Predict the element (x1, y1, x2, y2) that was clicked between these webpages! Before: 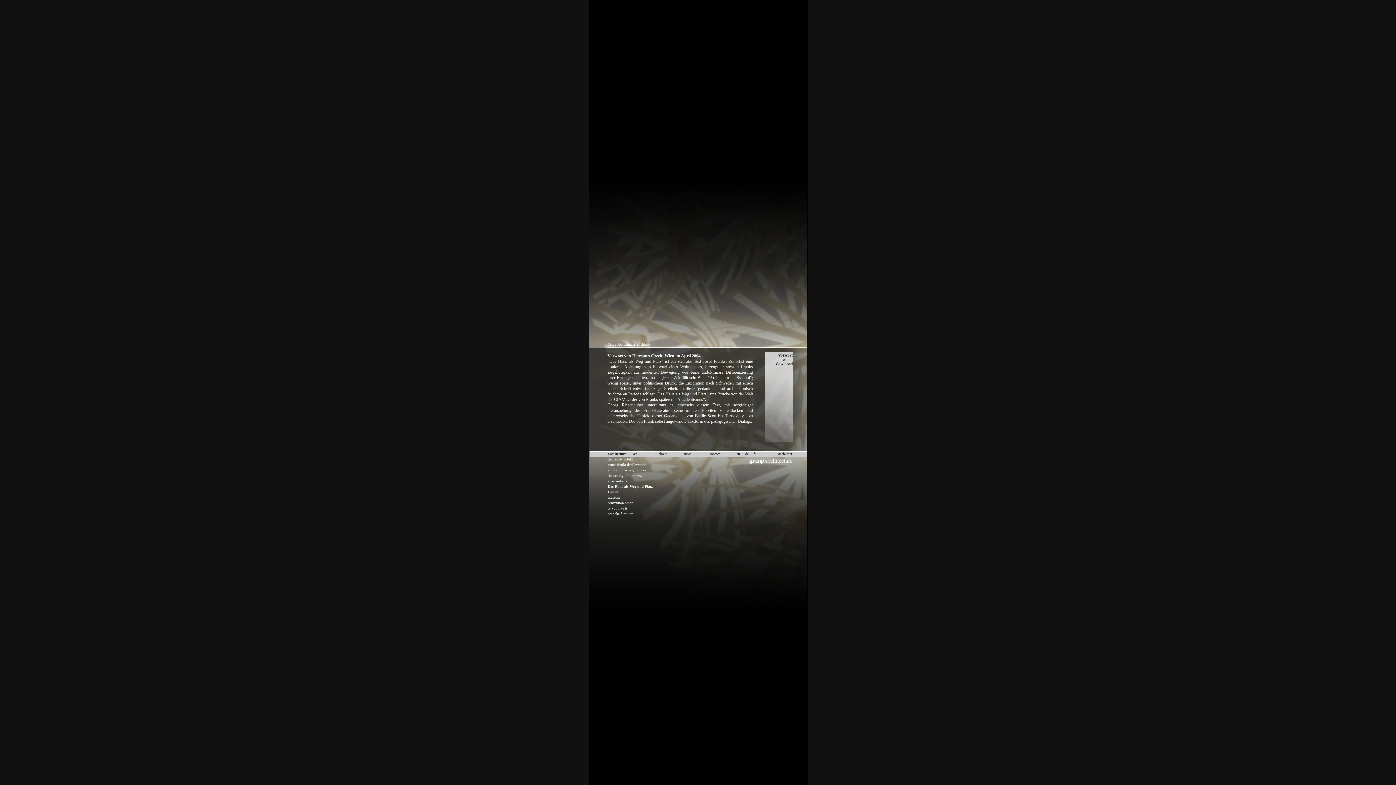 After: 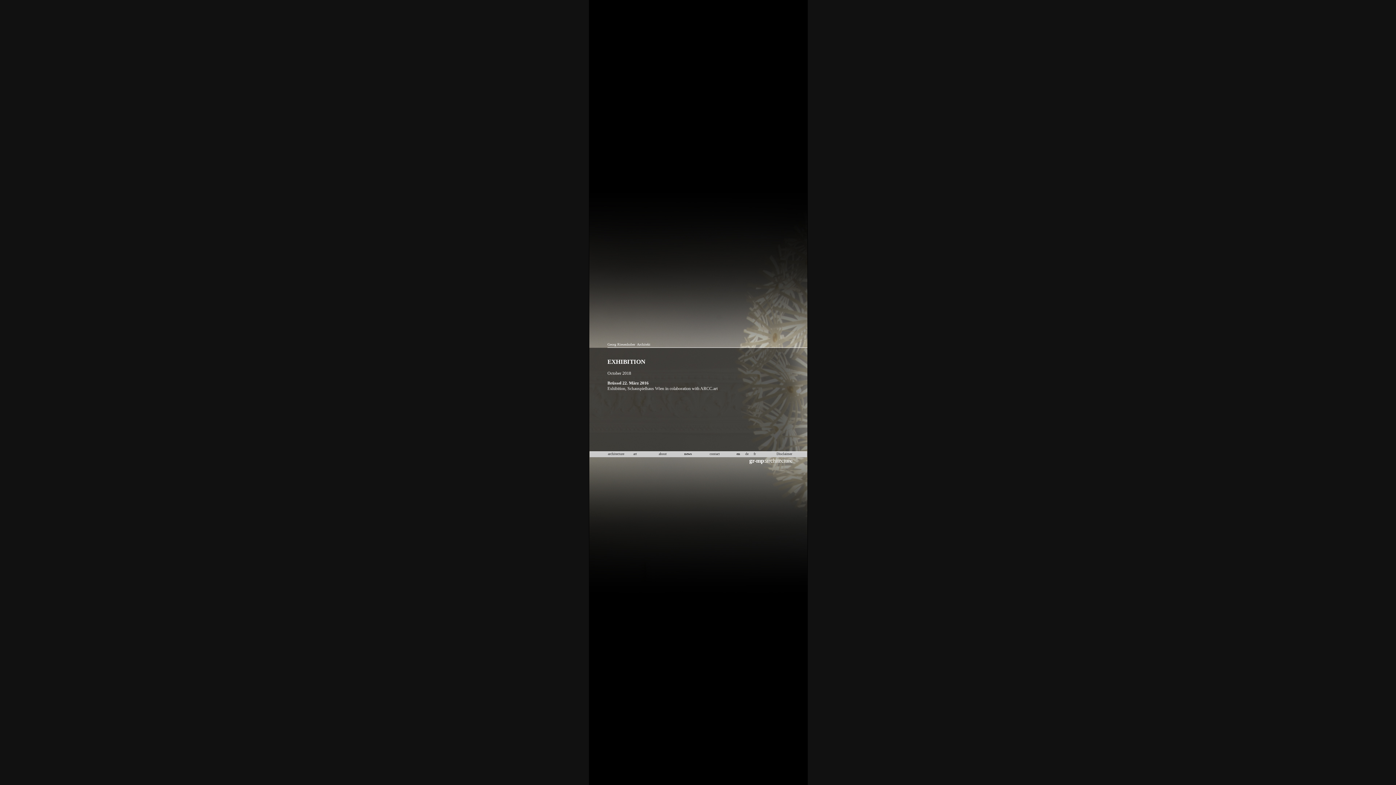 Action: label: news bbox: (684, 452, 709, 457)